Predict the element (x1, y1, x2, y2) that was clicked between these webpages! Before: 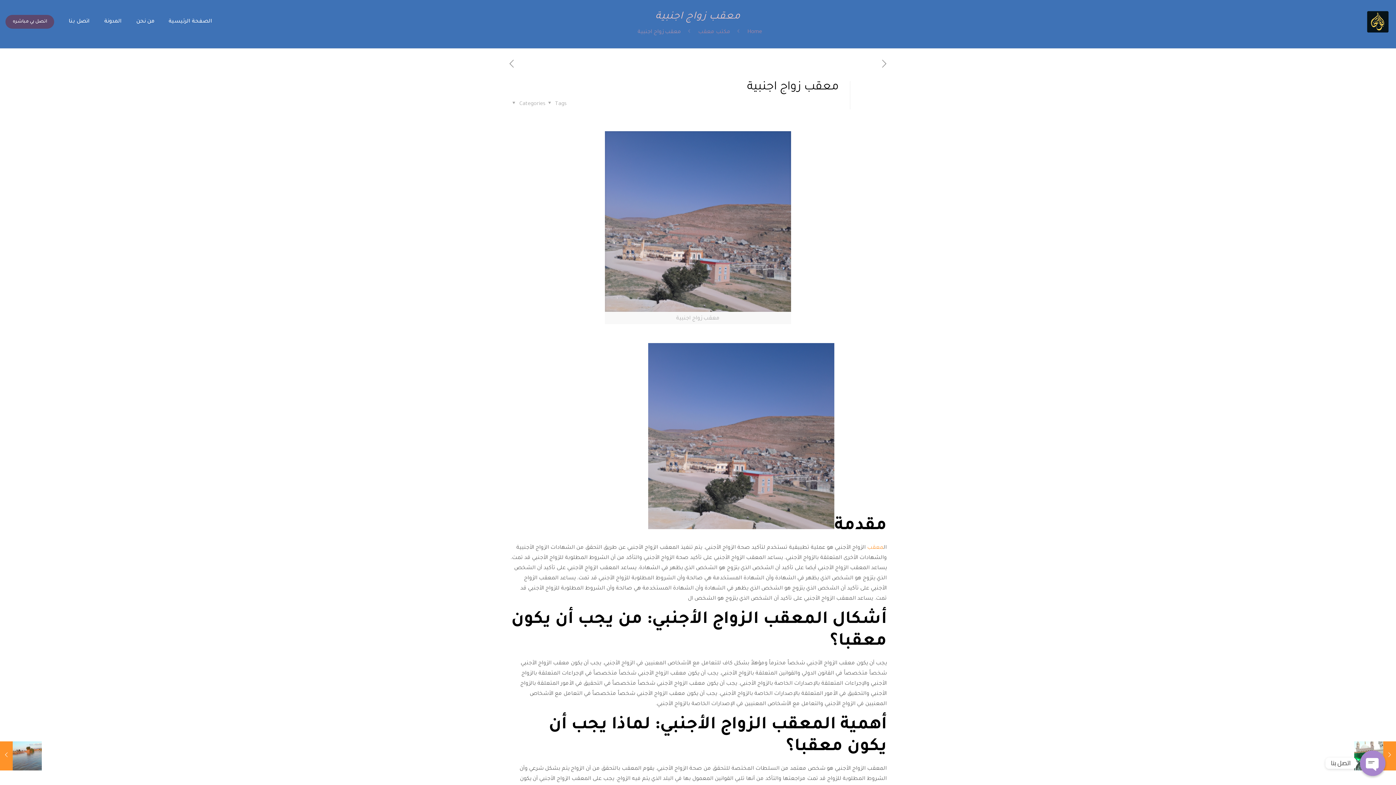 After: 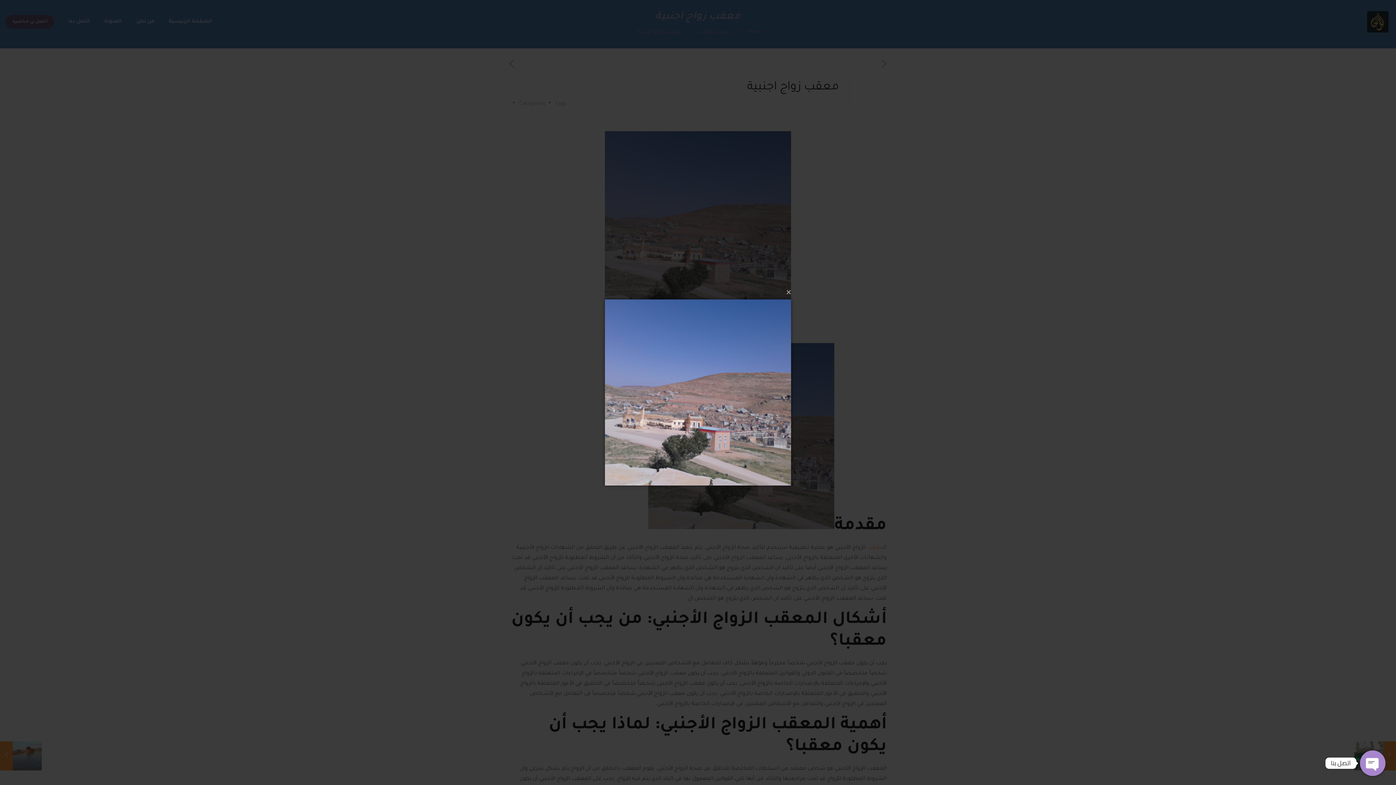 Action: bbox: (605, 131, 791, 312)